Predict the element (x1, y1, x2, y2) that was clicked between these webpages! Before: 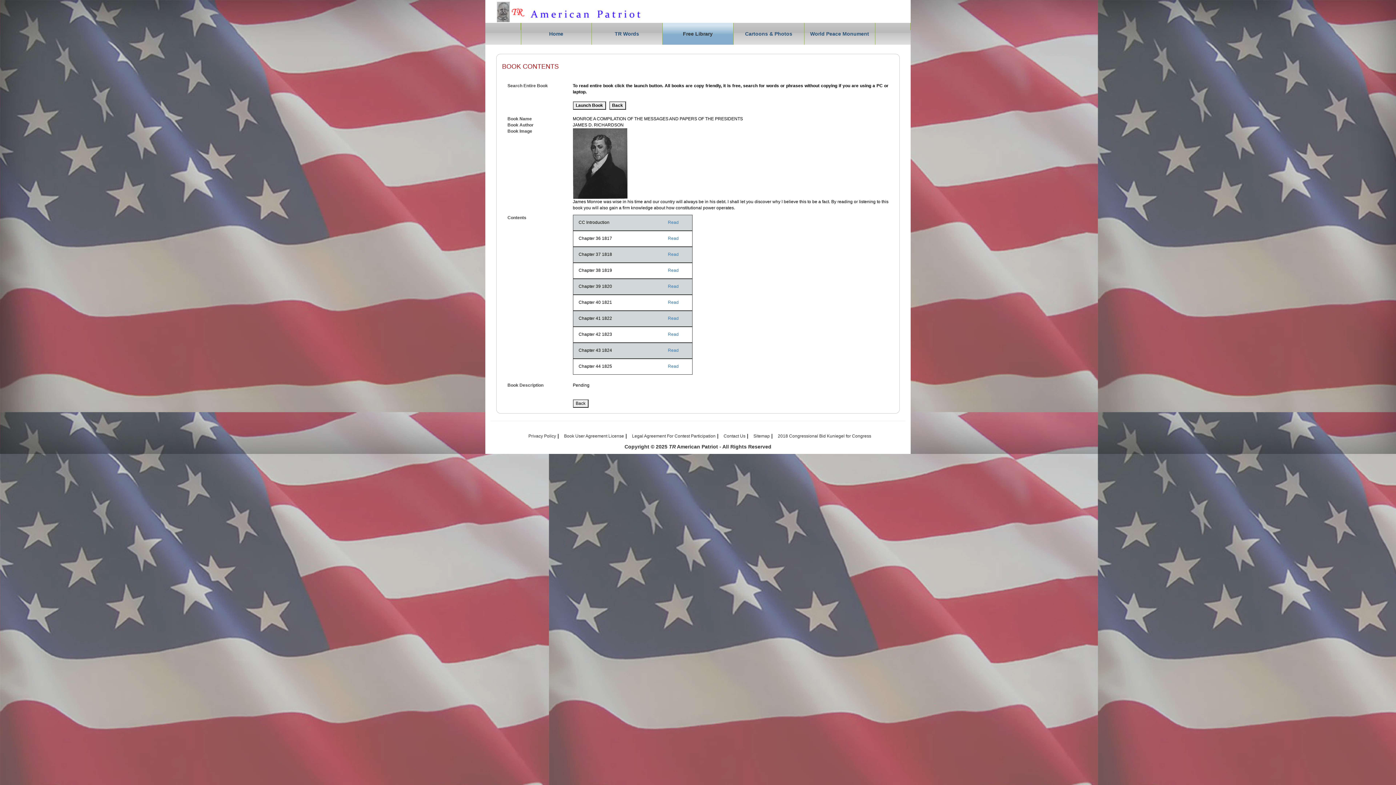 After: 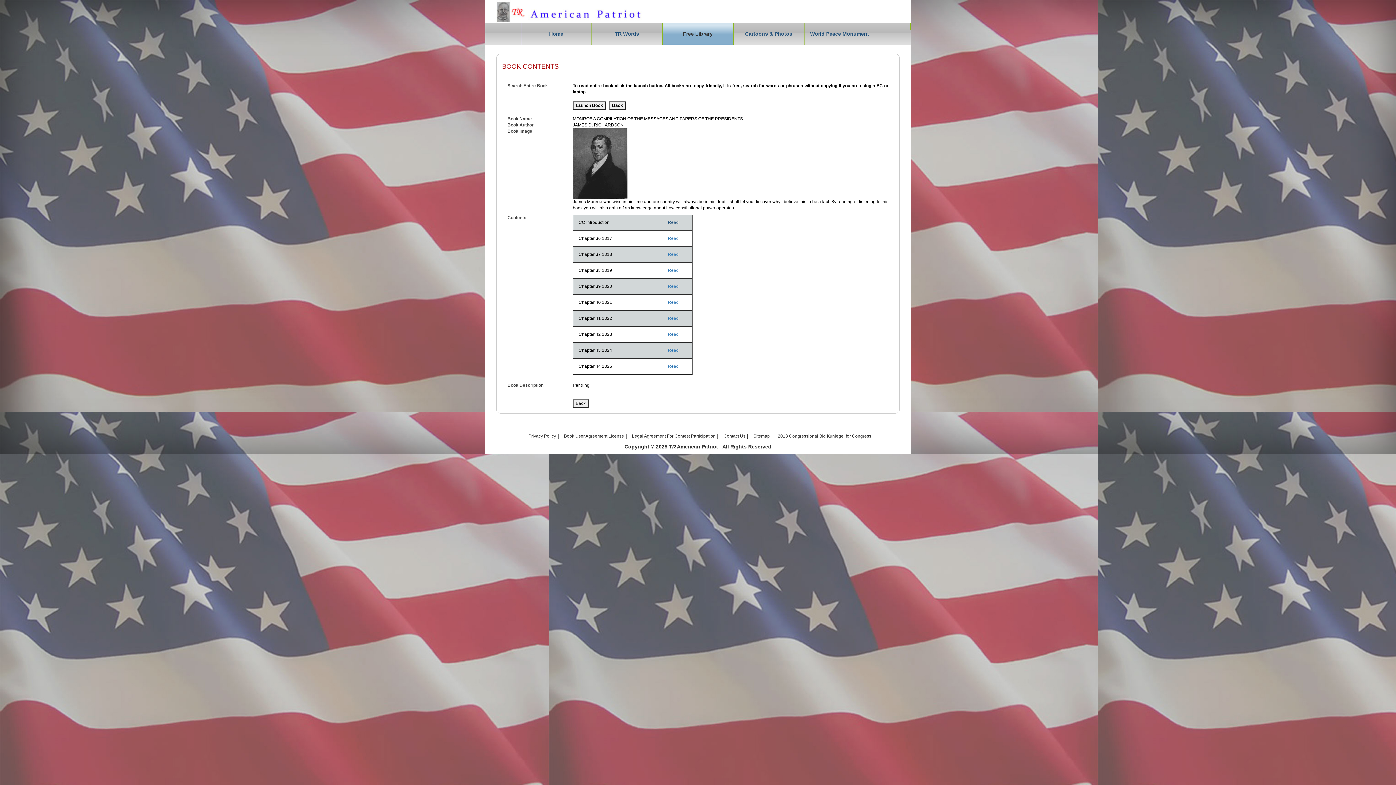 Action: label: Read bbox: (668, 219, 678, 224)